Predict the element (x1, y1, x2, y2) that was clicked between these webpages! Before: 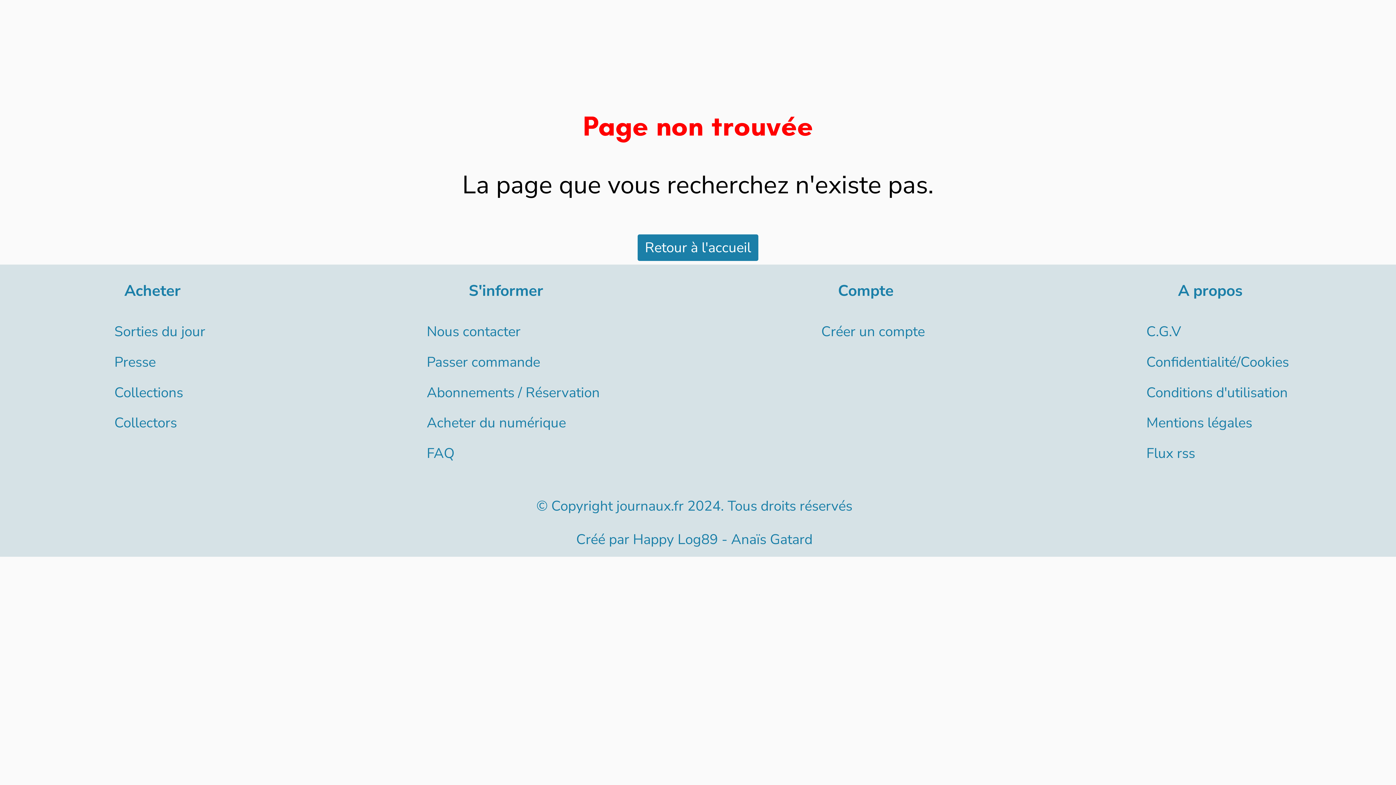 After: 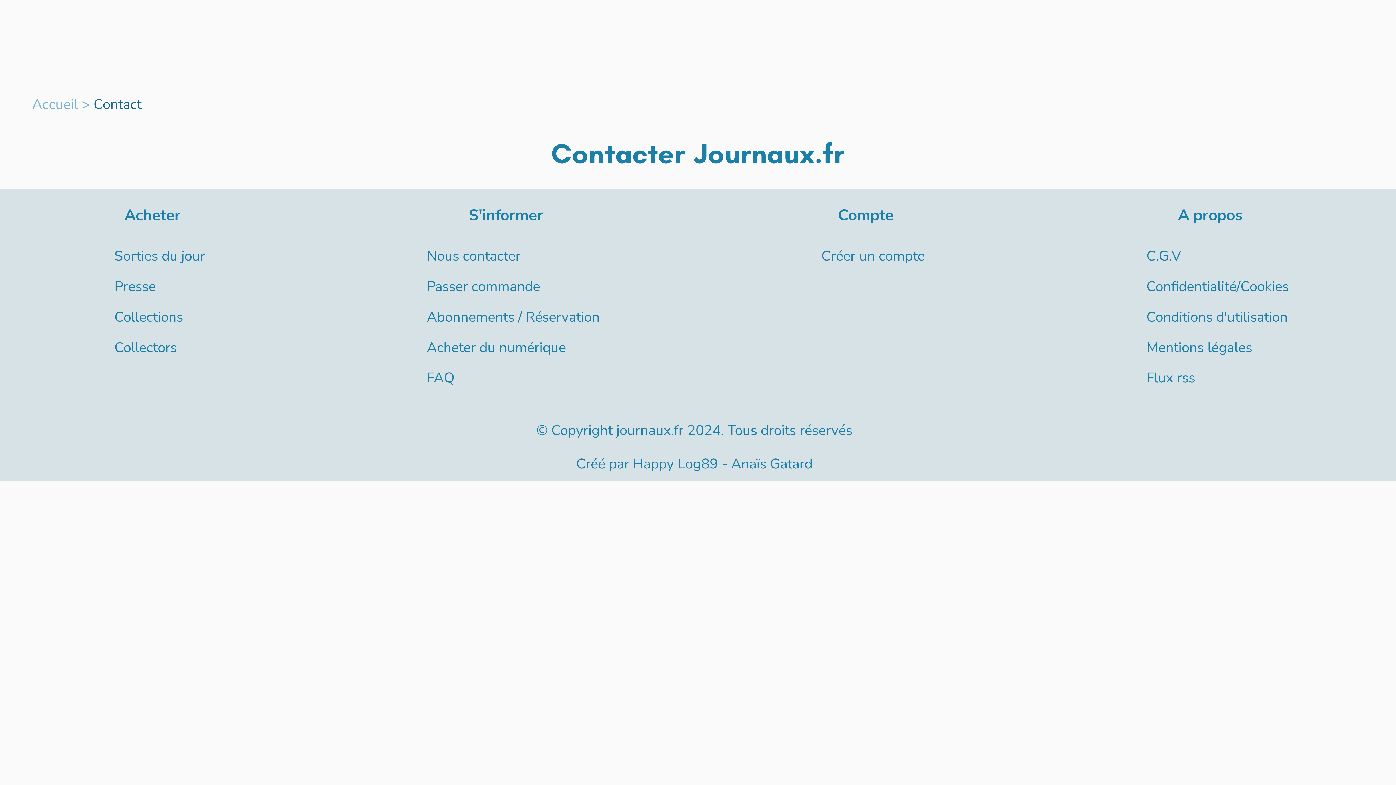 Action: label: Nous contacter bbox: (426, 322, 520, 341)